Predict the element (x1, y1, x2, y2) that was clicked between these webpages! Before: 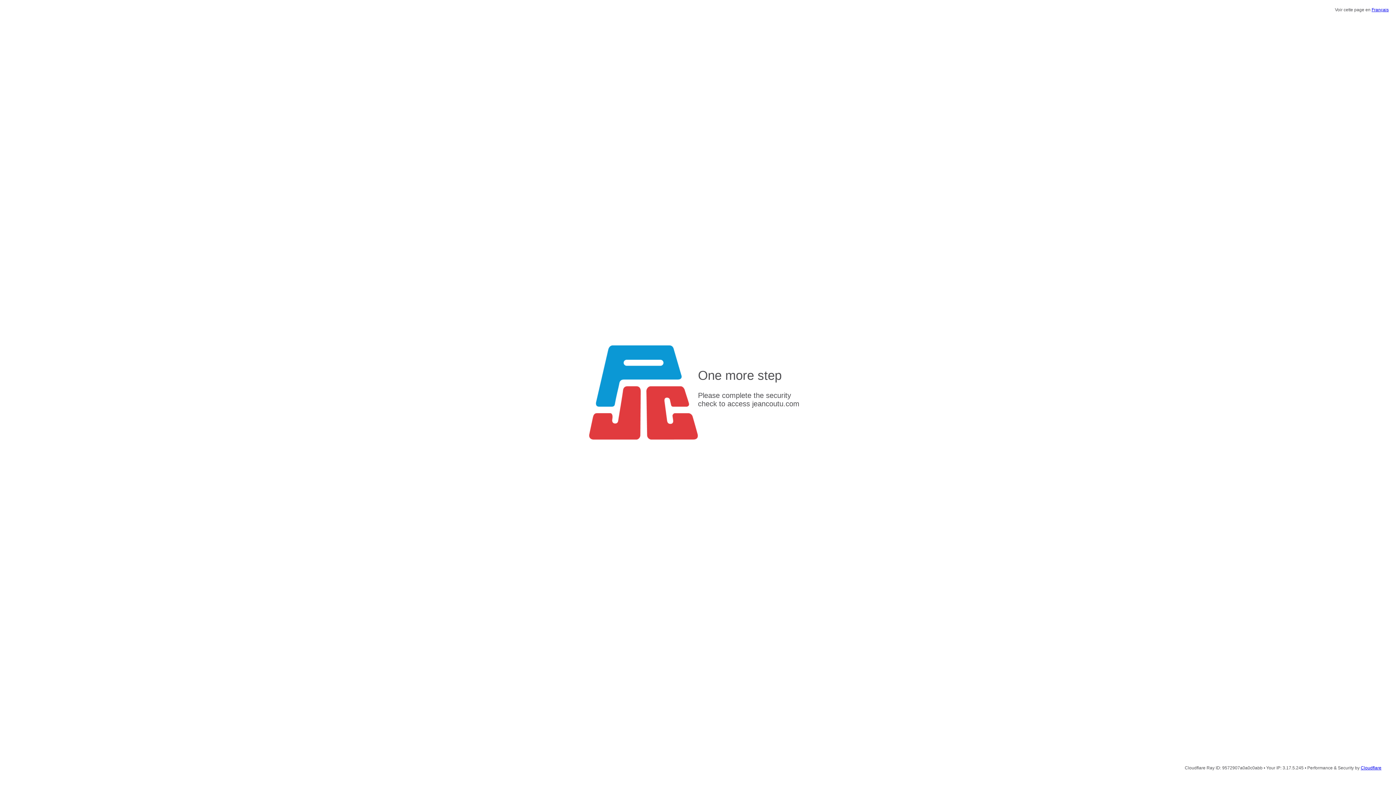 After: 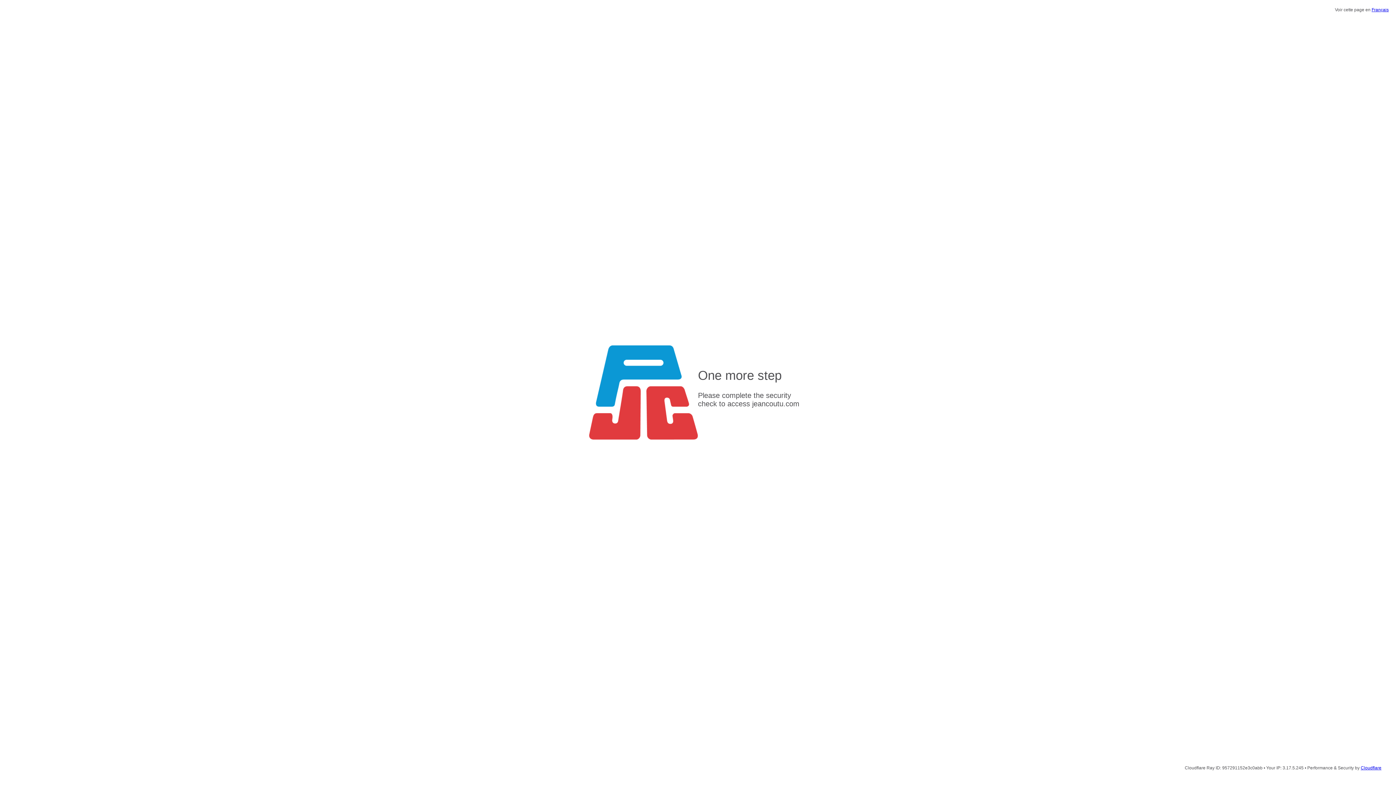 Action: label: Cloudflare bbox: (1361, 765, 1381, 770)